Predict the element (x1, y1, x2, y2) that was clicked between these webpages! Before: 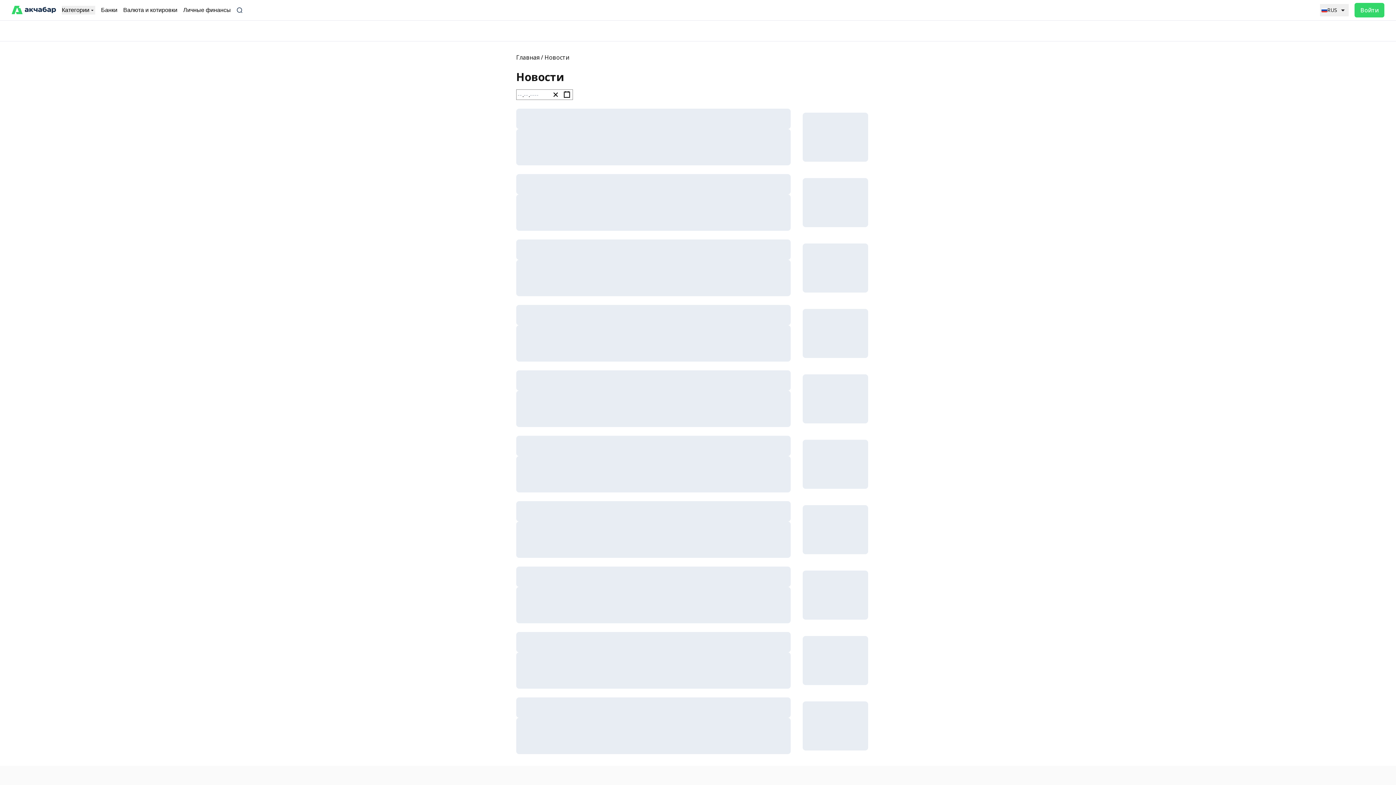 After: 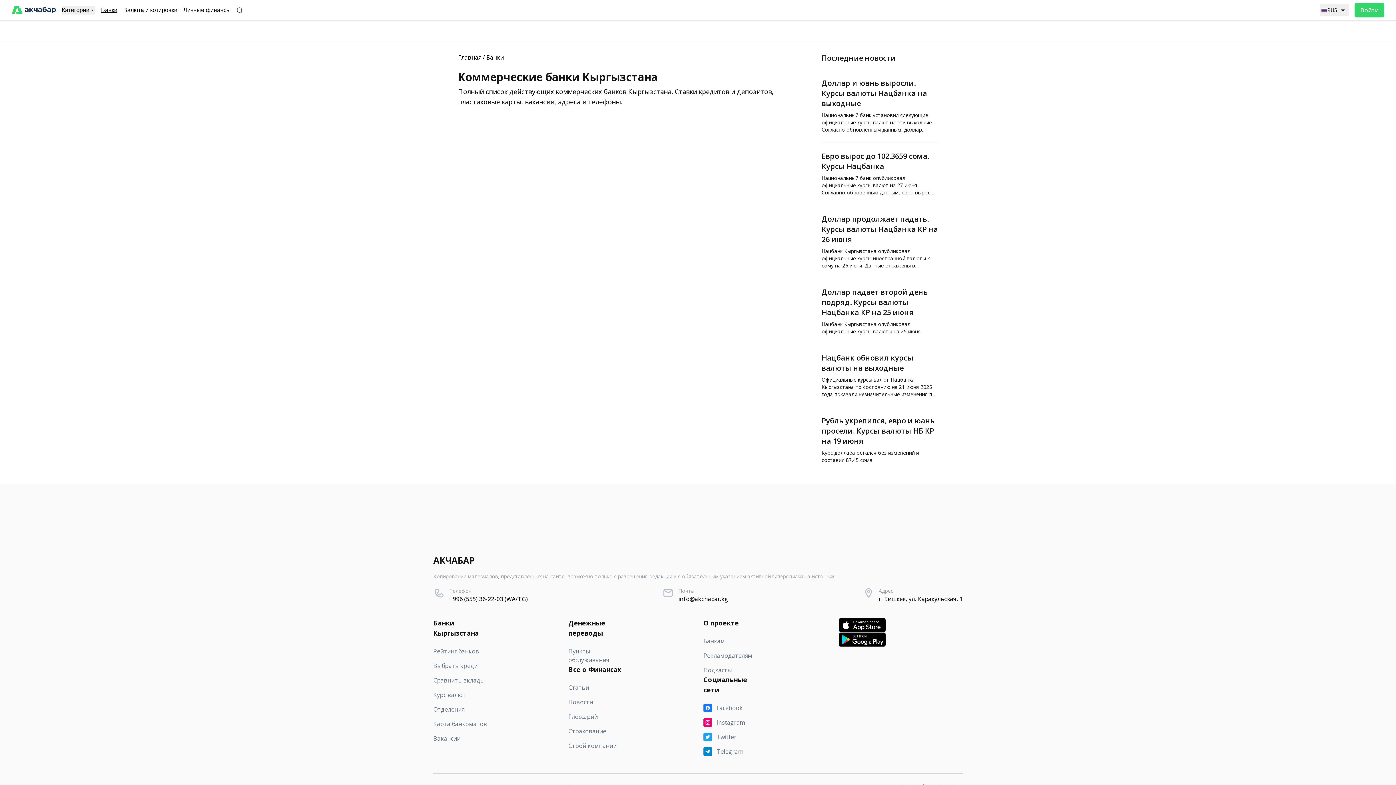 Action: bbox: (101, 5, 117, 14) label: Банки